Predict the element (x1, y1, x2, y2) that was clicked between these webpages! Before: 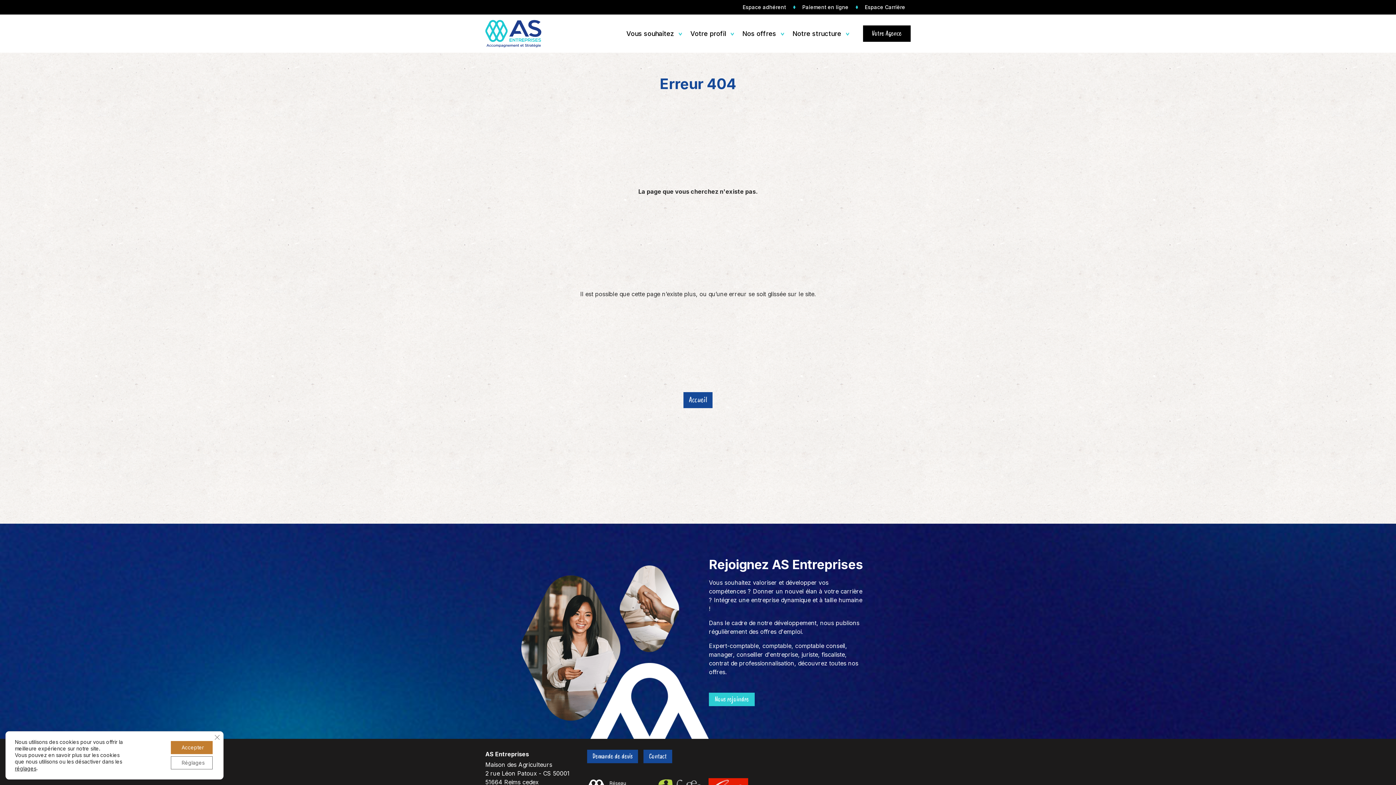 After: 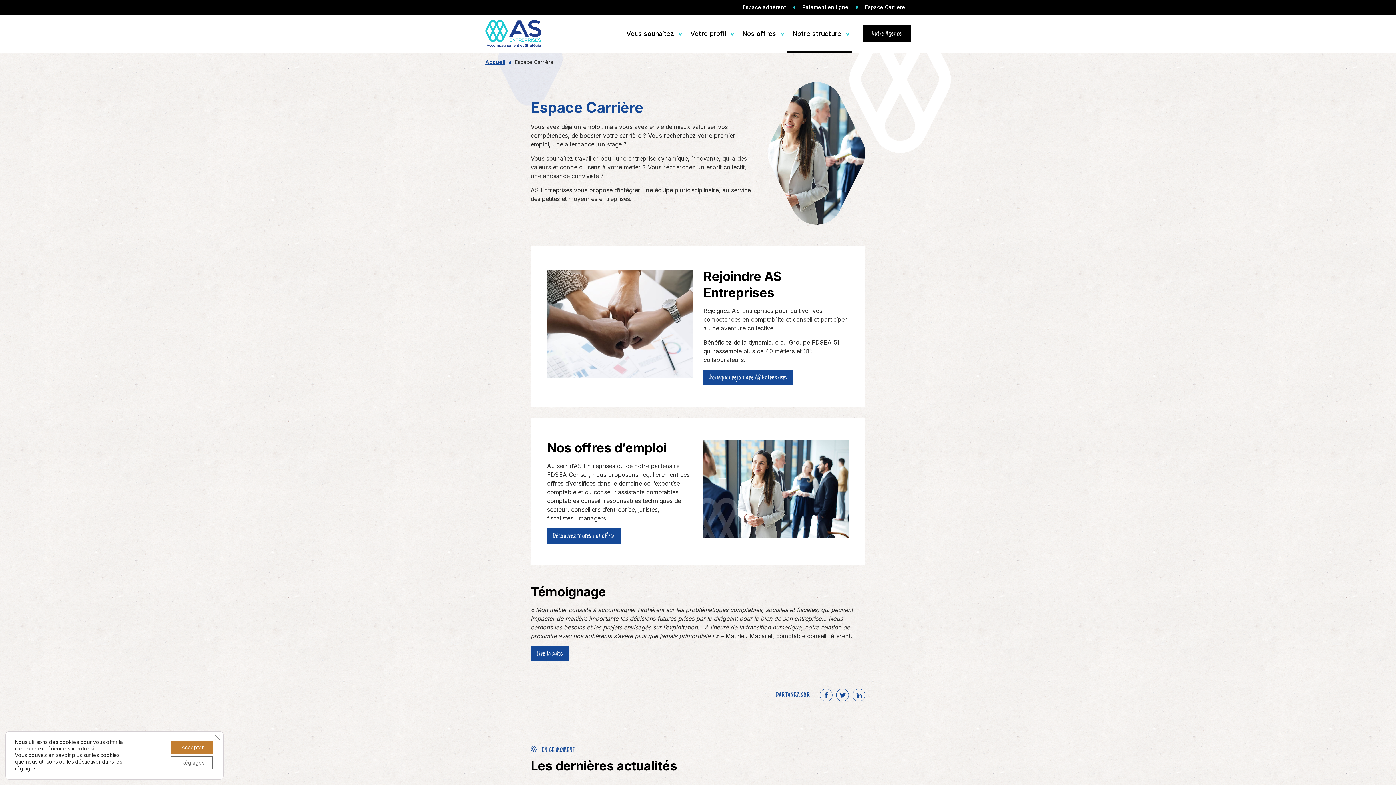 Action: bbox: (859, 1, 910, 12) label: Espace Carrière